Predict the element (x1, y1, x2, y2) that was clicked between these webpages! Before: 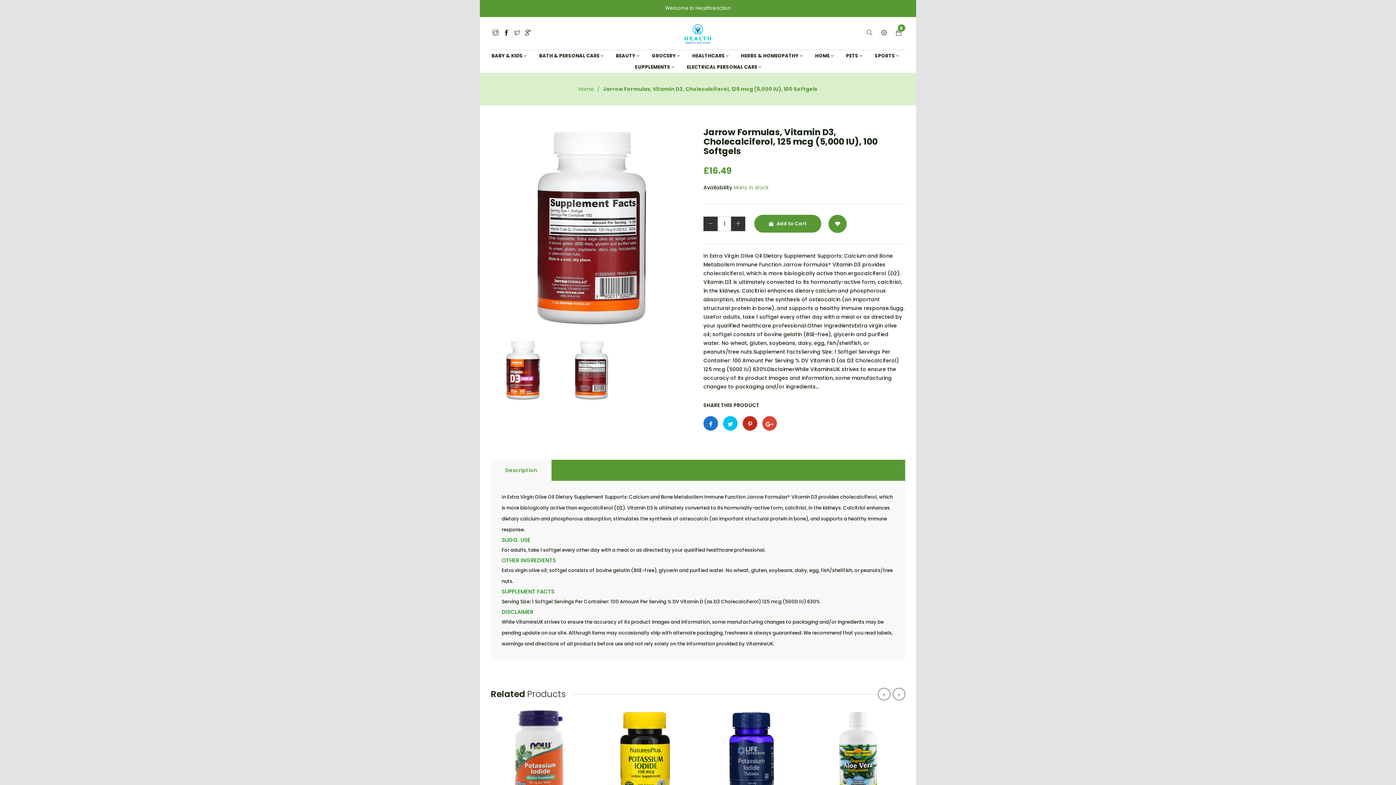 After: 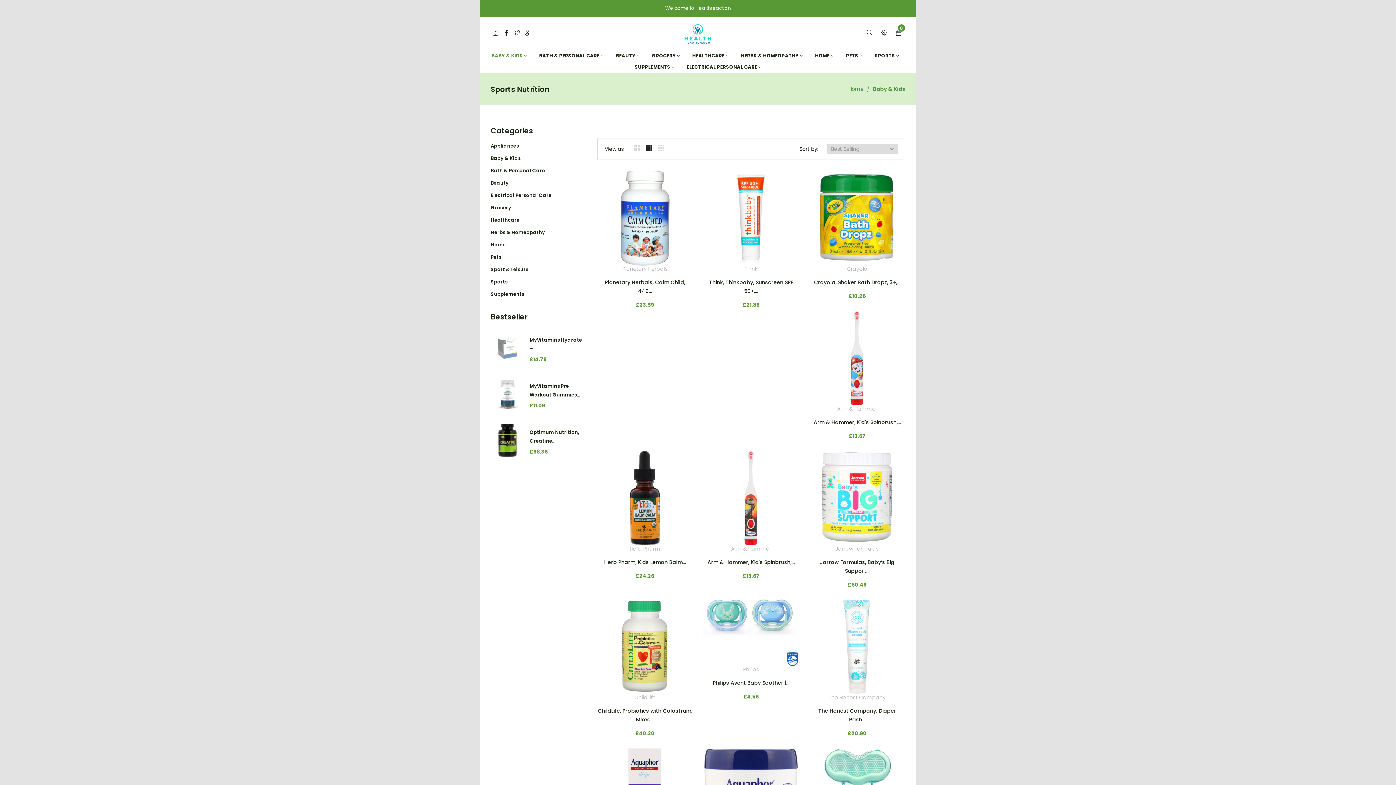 Action: bbox: (491, 50, 532, 61) label: BABY & KIDS 